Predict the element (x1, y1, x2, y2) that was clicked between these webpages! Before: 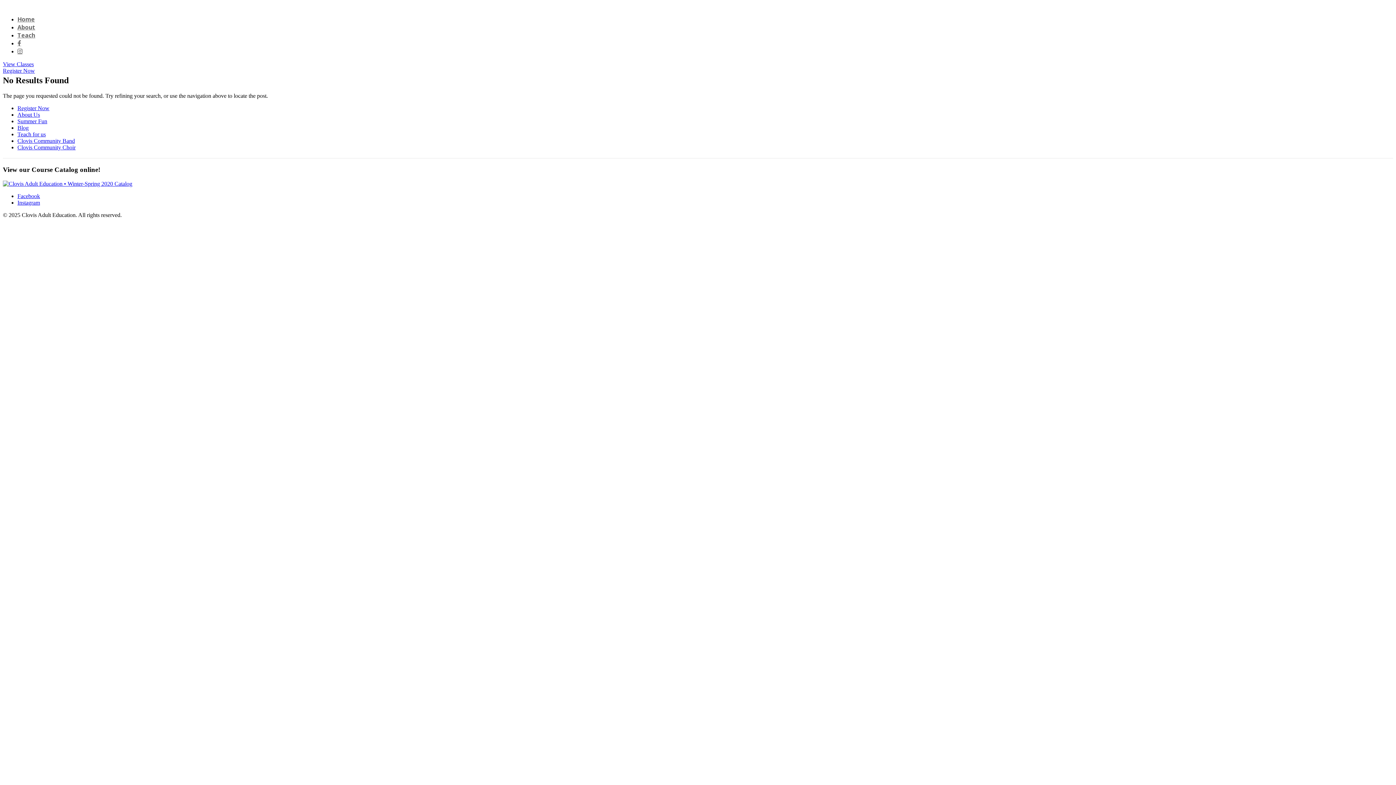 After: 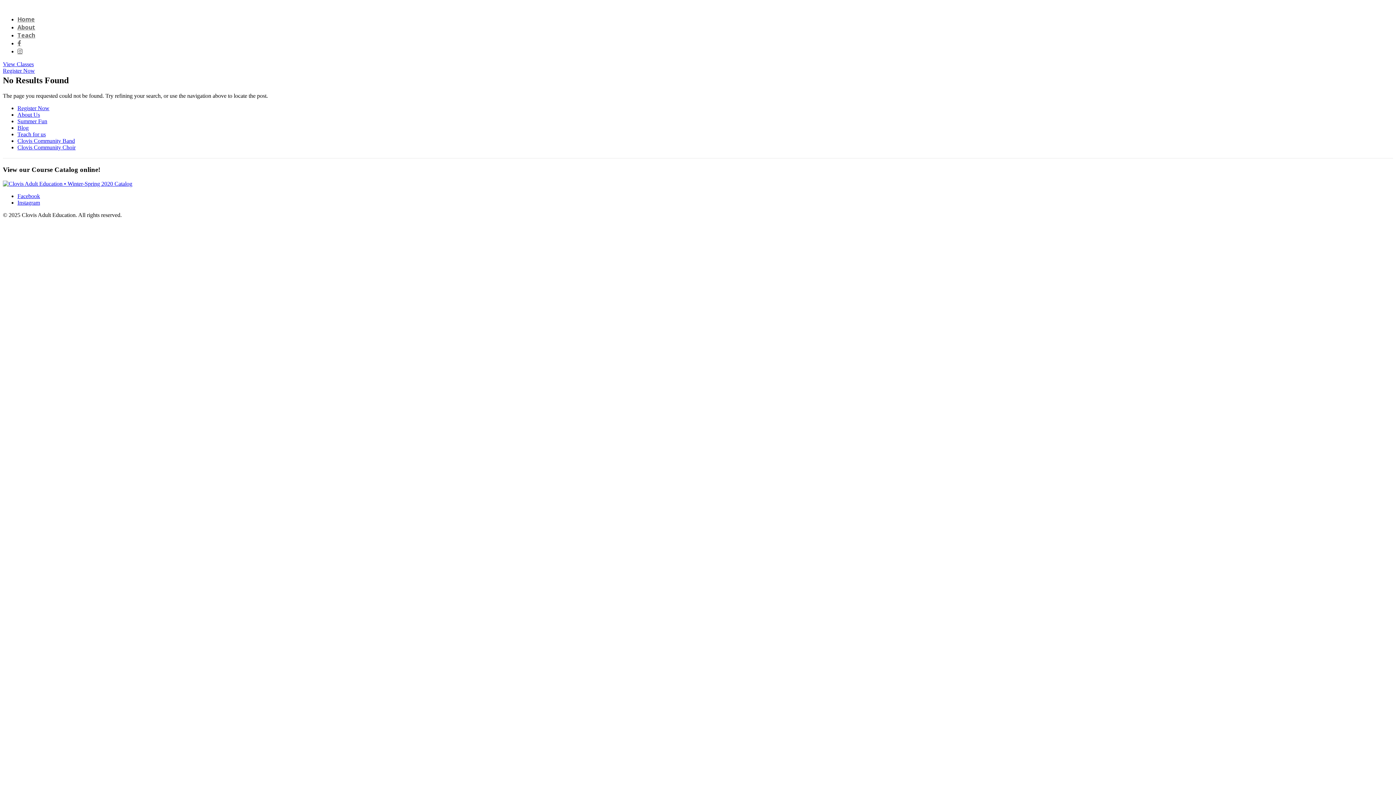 Action: label: Register Now bbox: (17, 105, 49, 111)